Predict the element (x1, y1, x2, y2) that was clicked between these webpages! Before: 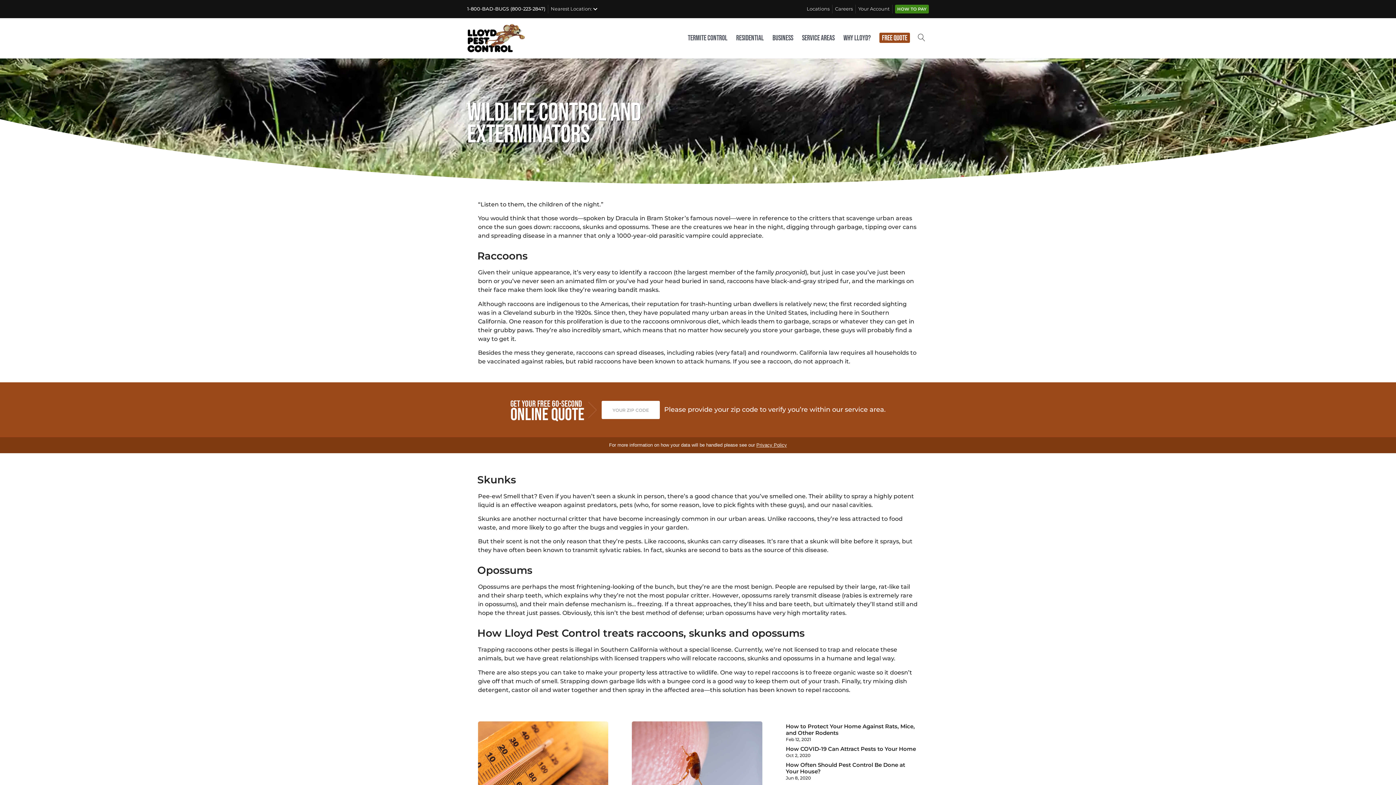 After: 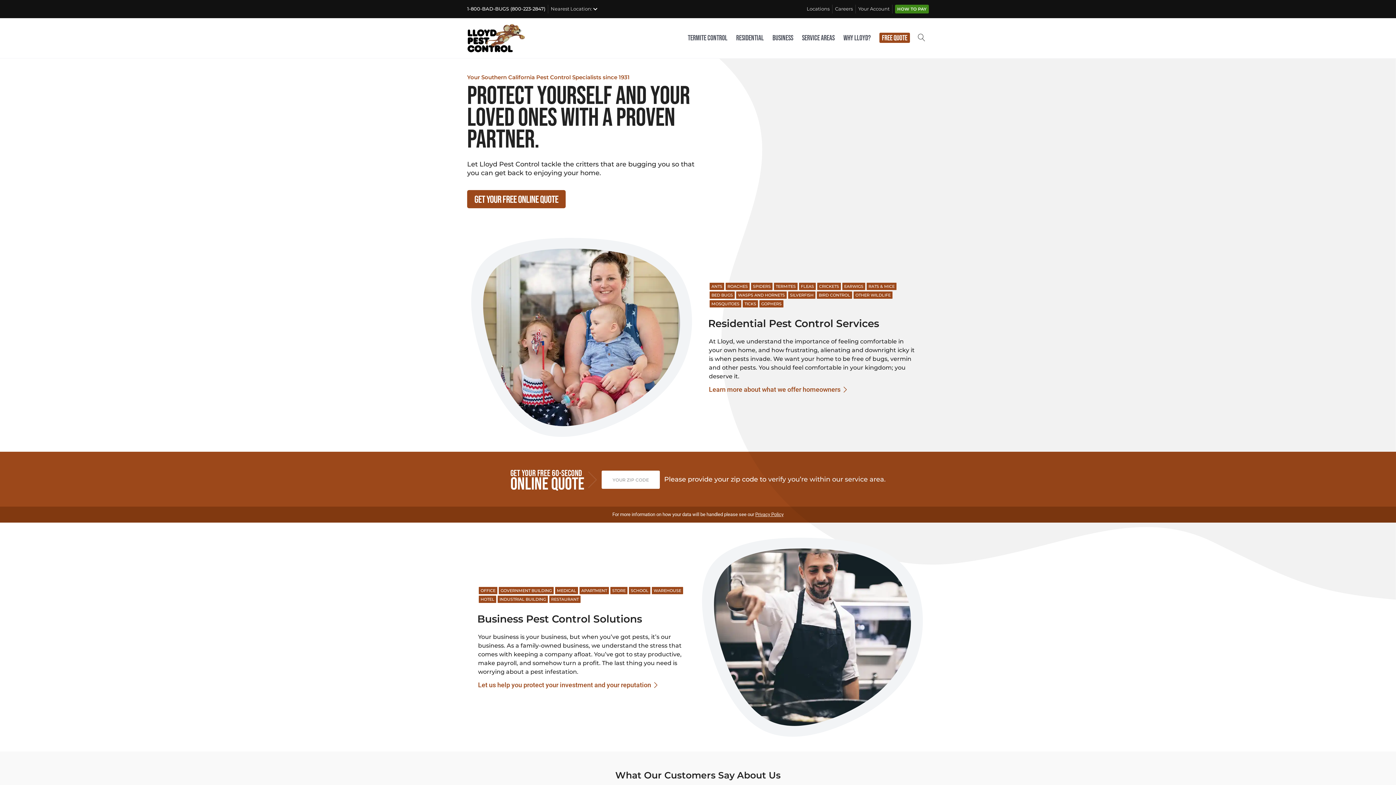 Action: bbox: (467, 23, 525, 52)